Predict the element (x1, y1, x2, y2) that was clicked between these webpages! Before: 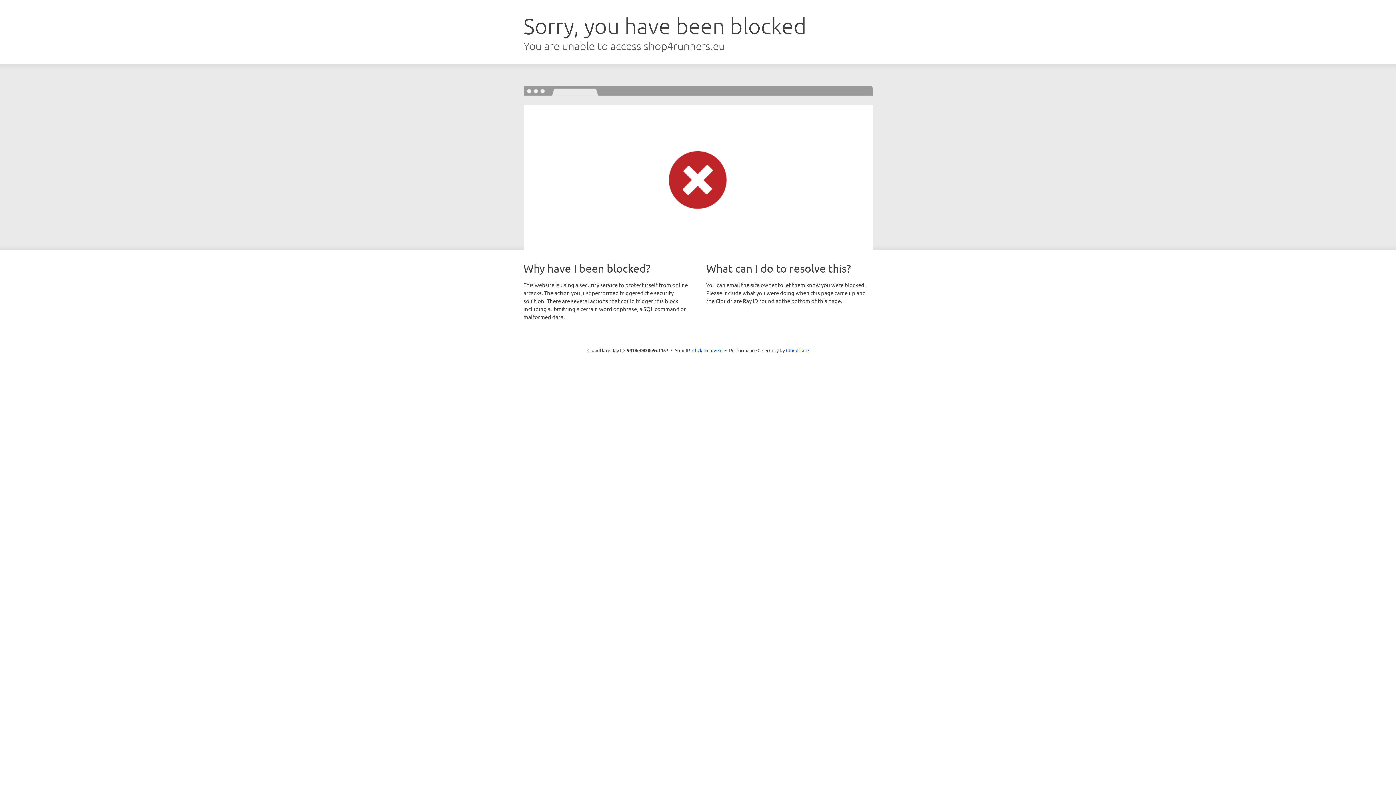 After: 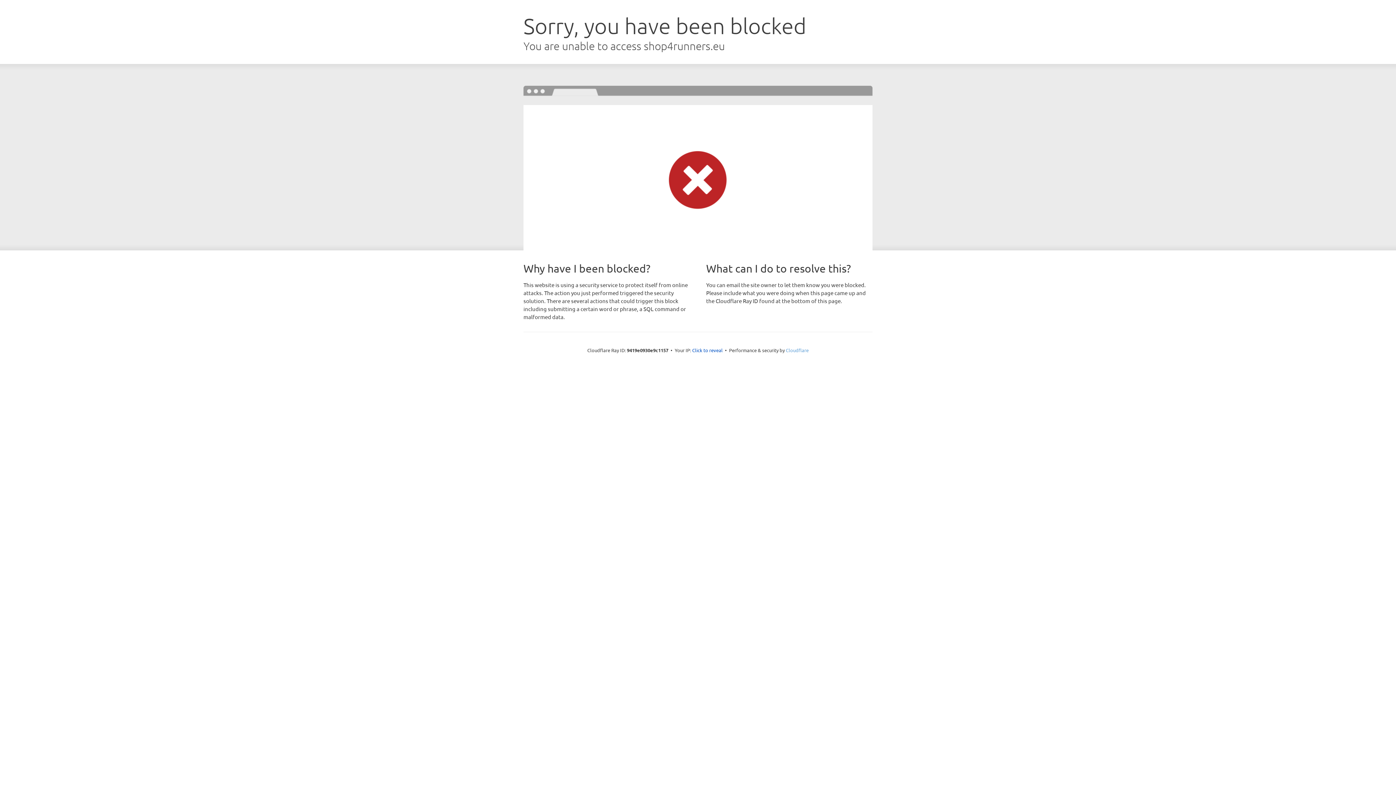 Action: label: Cloudflare bbox: (786, 347, 808, 353)